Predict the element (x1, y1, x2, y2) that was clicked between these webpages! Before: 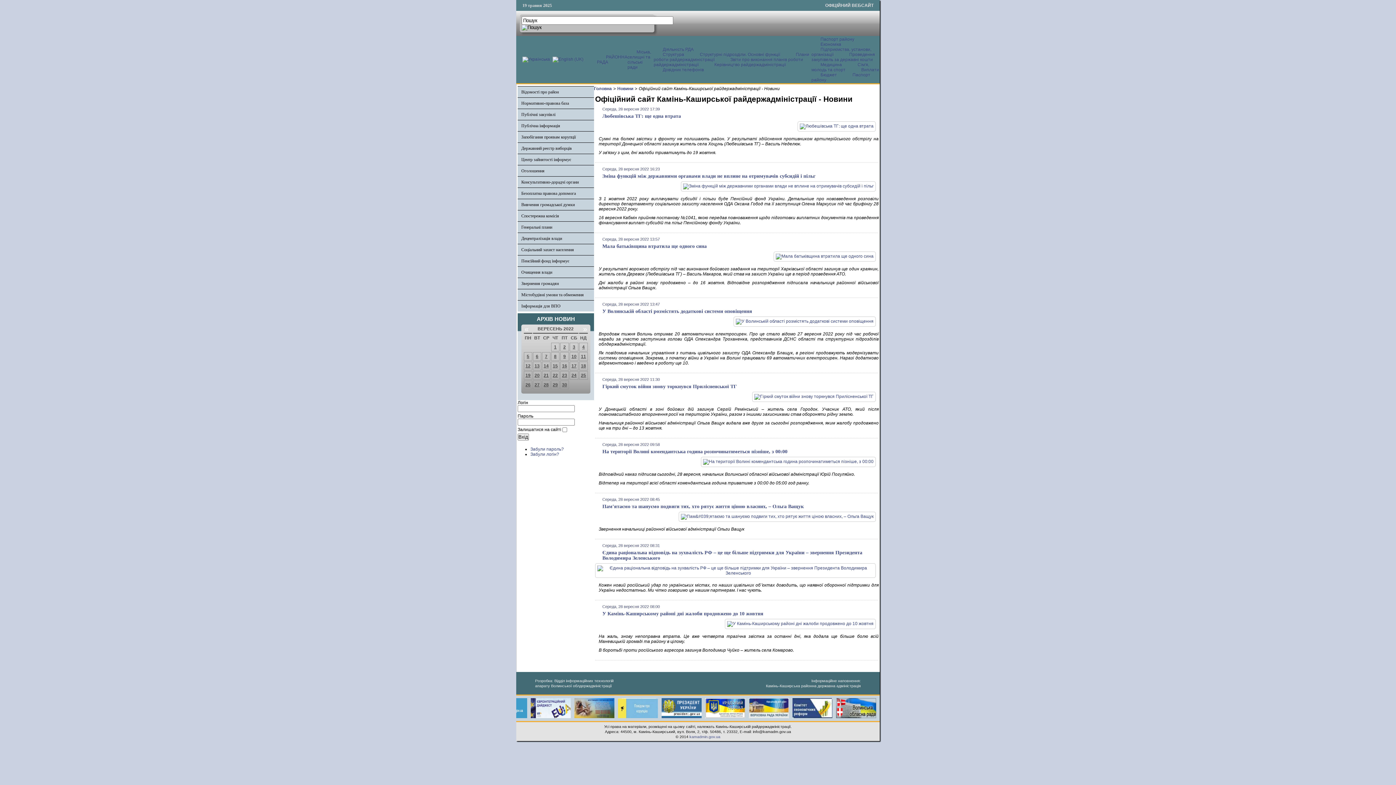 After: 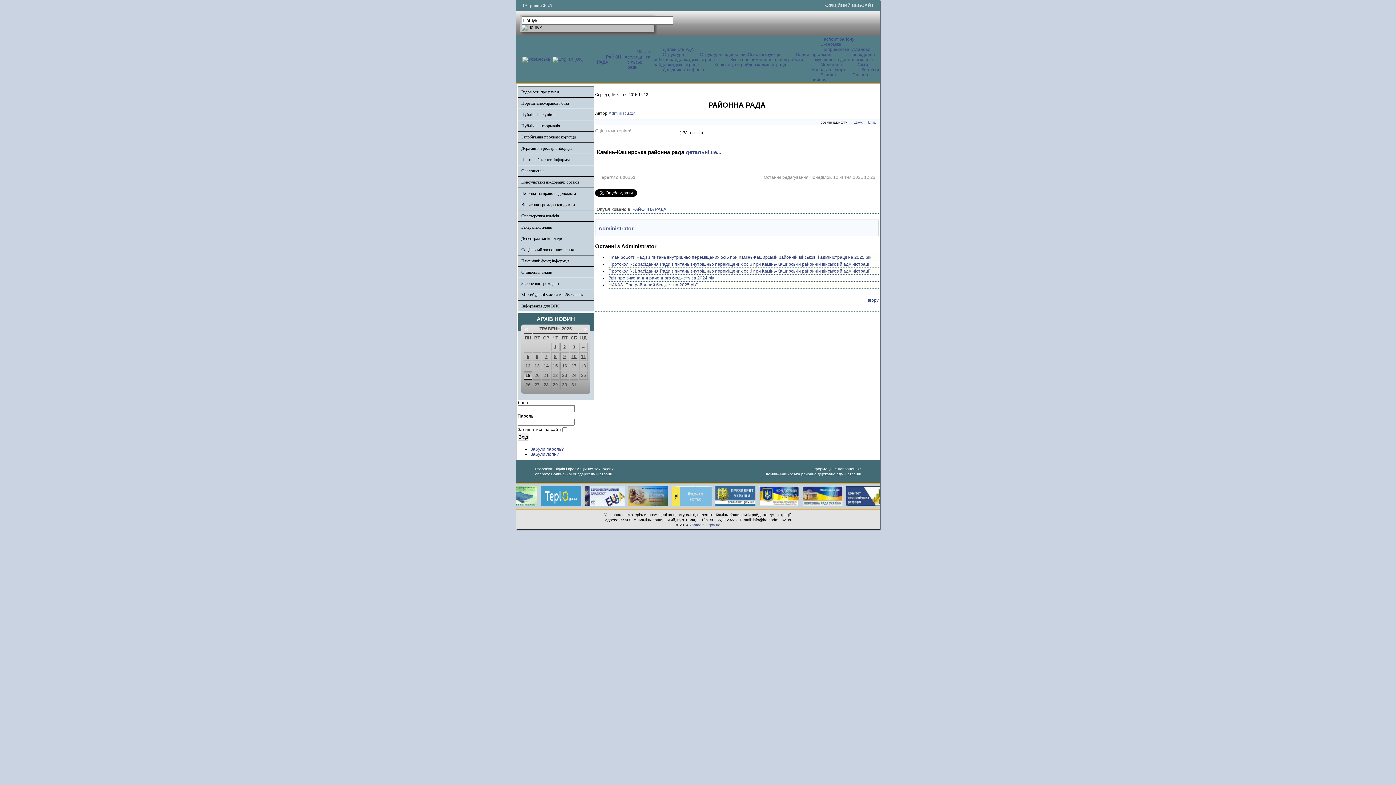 Action: bbox: (597, 54, 627, 64) label: РАЙОННА РАДА